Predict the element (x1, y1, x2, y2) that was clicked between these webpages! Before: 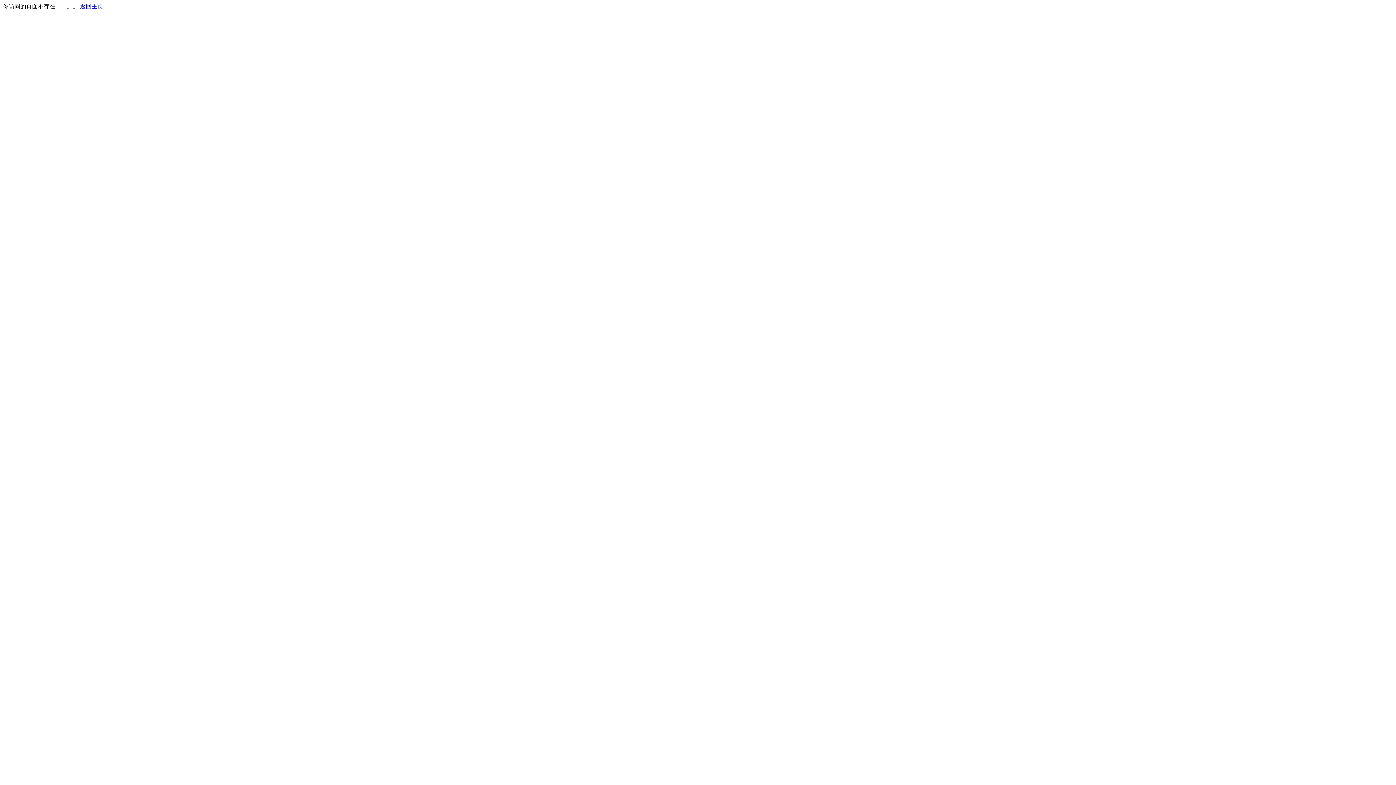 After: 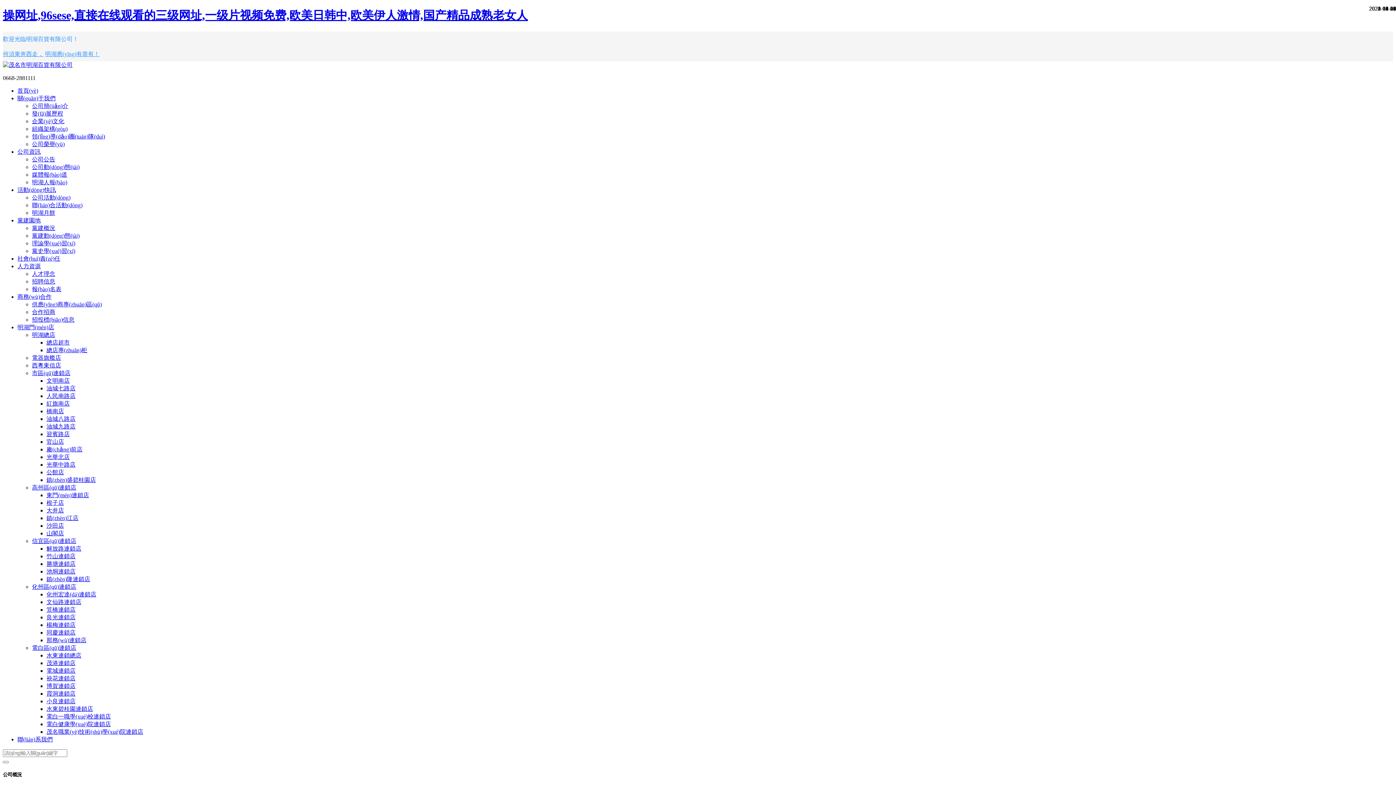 Action: label: 返回主页 bbox: (80, 3, 103, 9)